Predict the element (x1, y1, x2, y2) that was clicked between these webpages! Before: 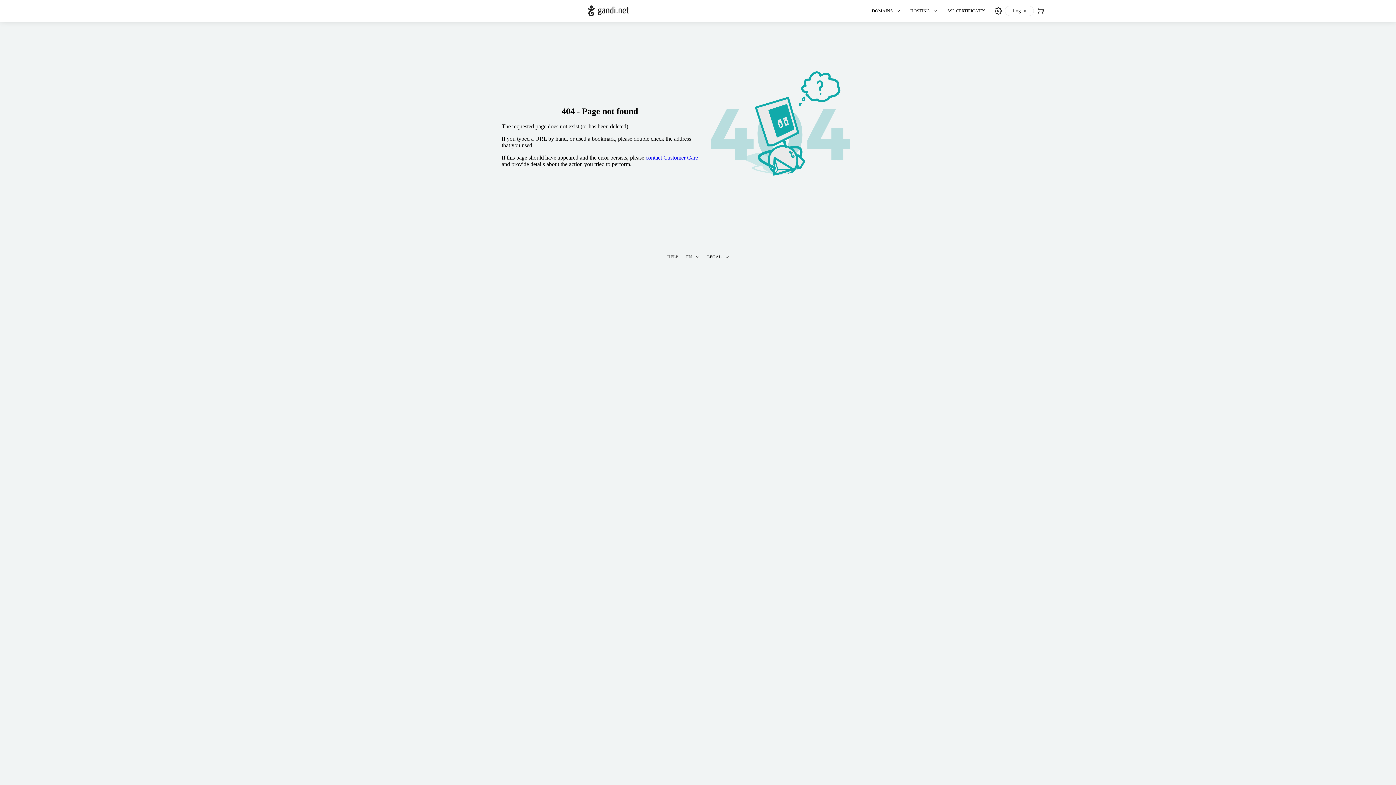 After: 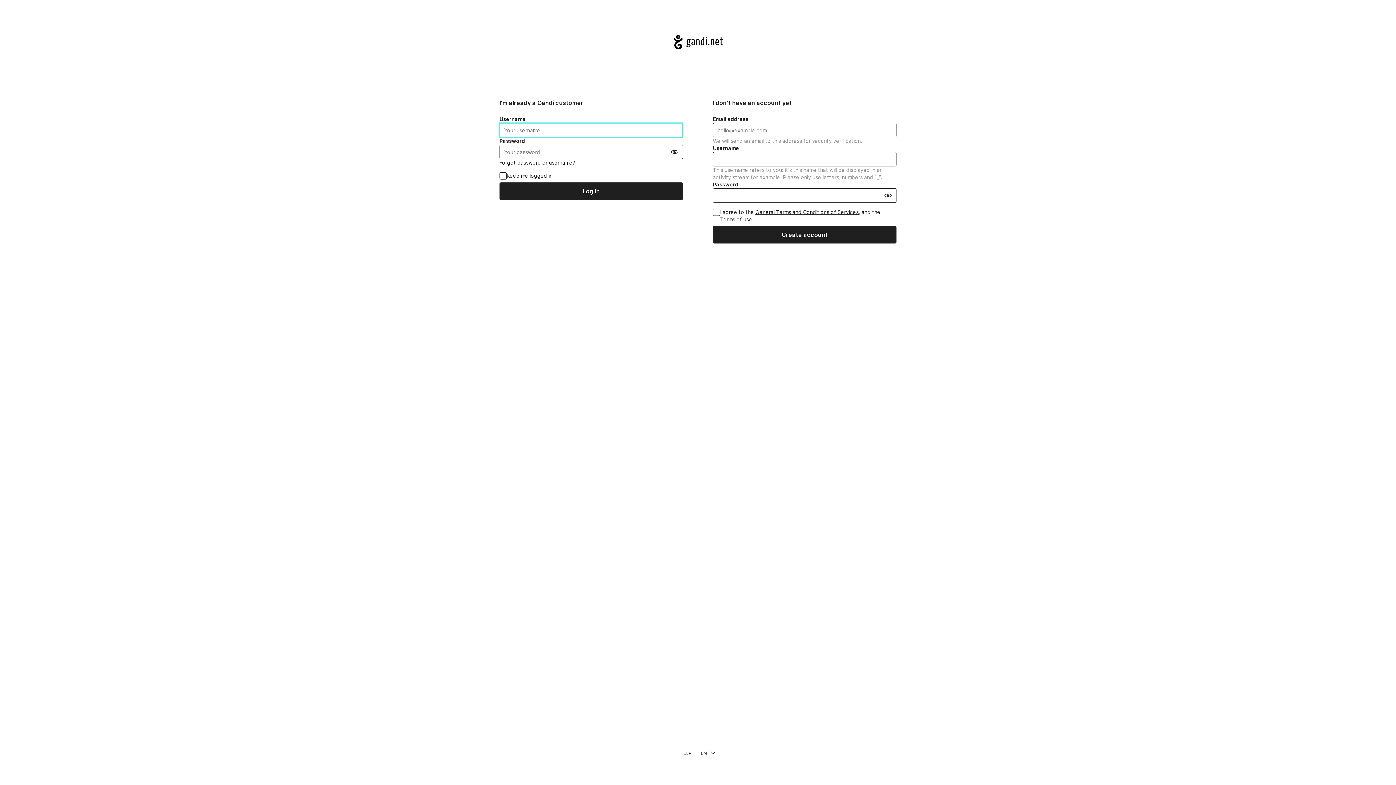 Action: label: SSL CERTIFICATES bbox: (943, 5, 989, 16)